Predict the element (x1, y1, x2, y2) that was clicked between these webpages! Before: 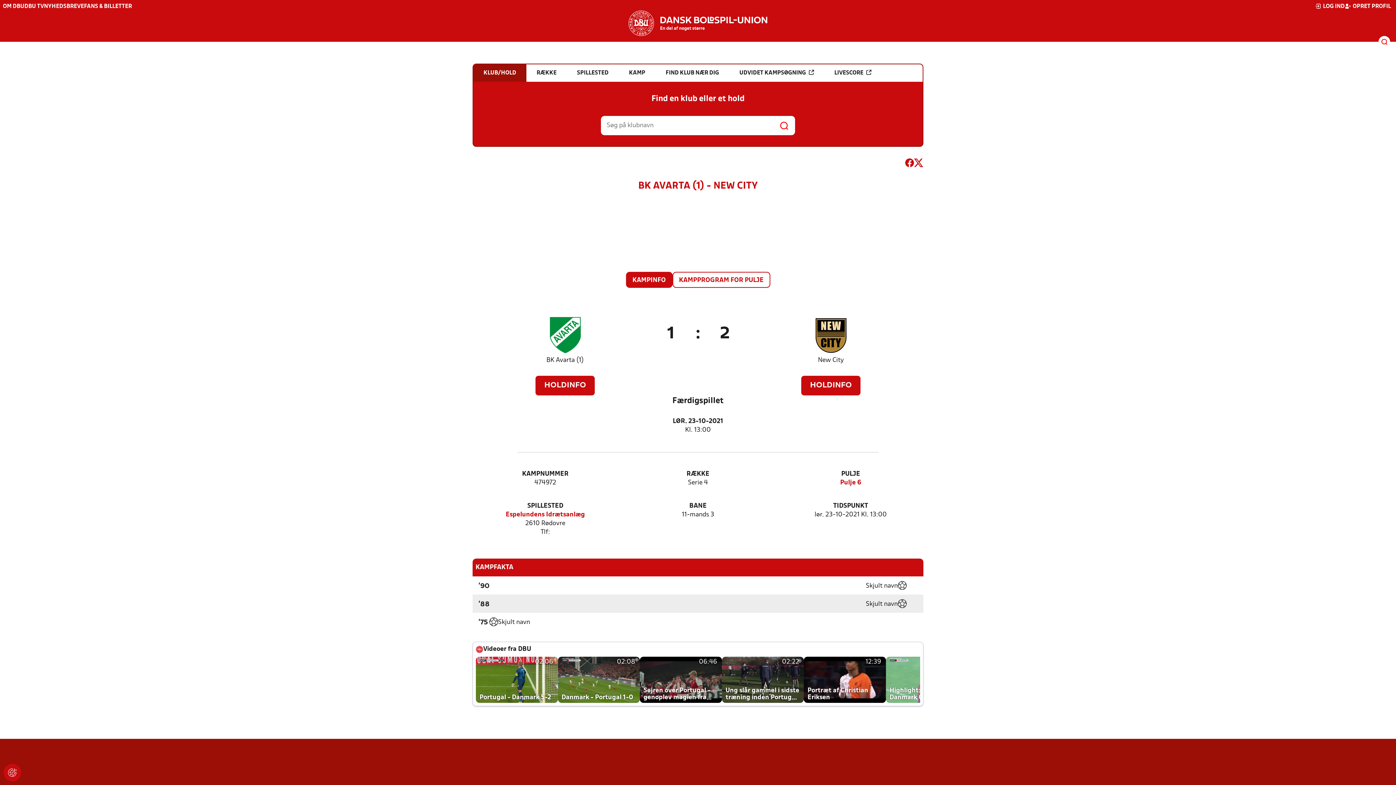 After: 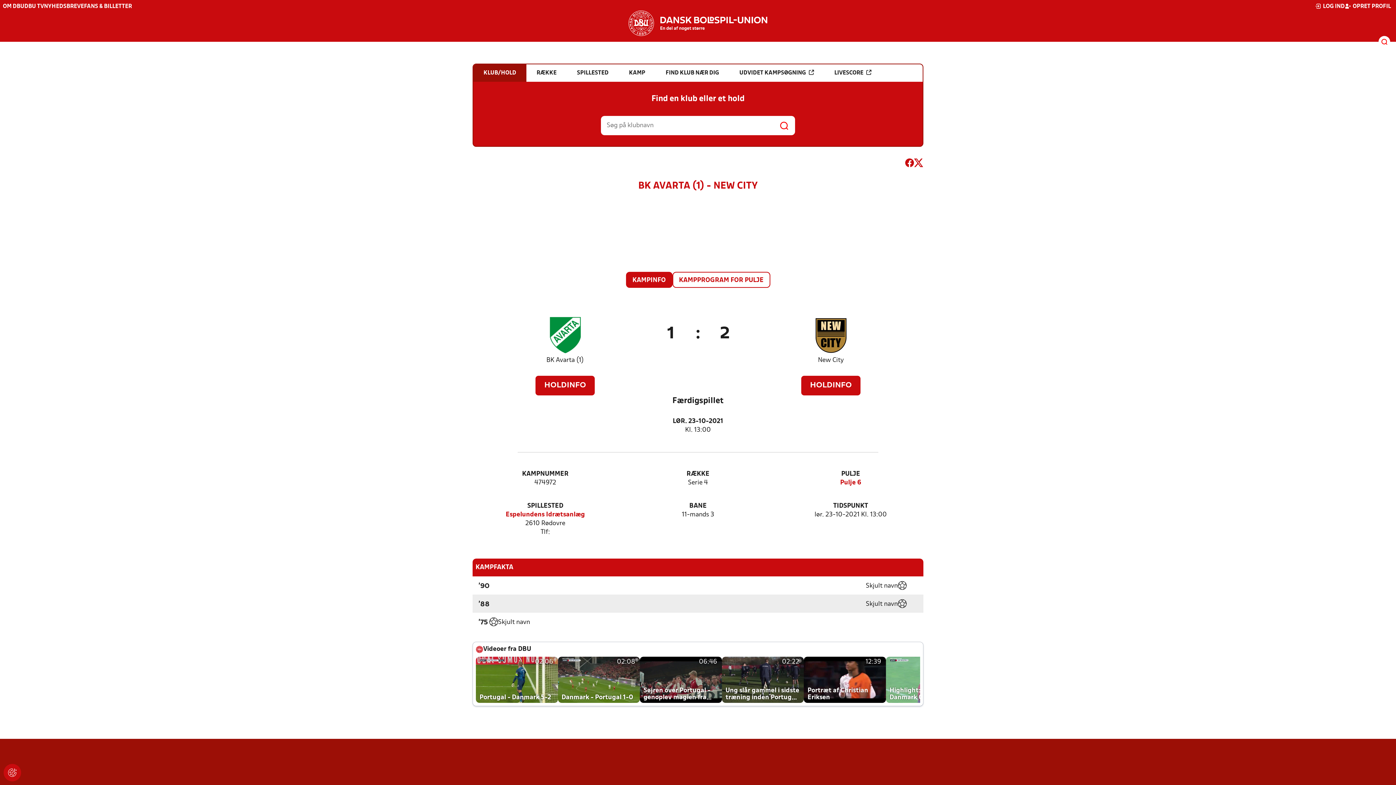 Action: bbox: (84, 4, 132, 9) label: FANS & BILLETTER